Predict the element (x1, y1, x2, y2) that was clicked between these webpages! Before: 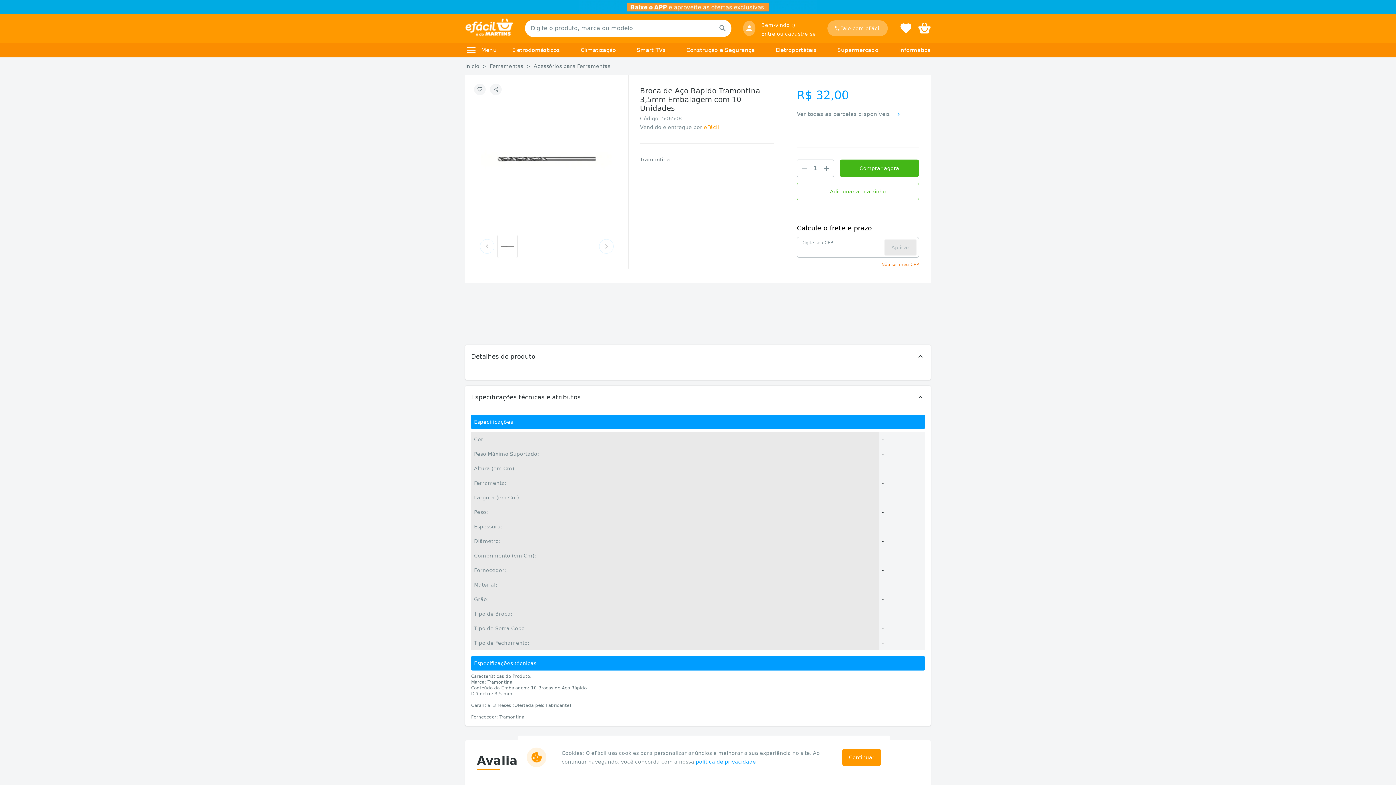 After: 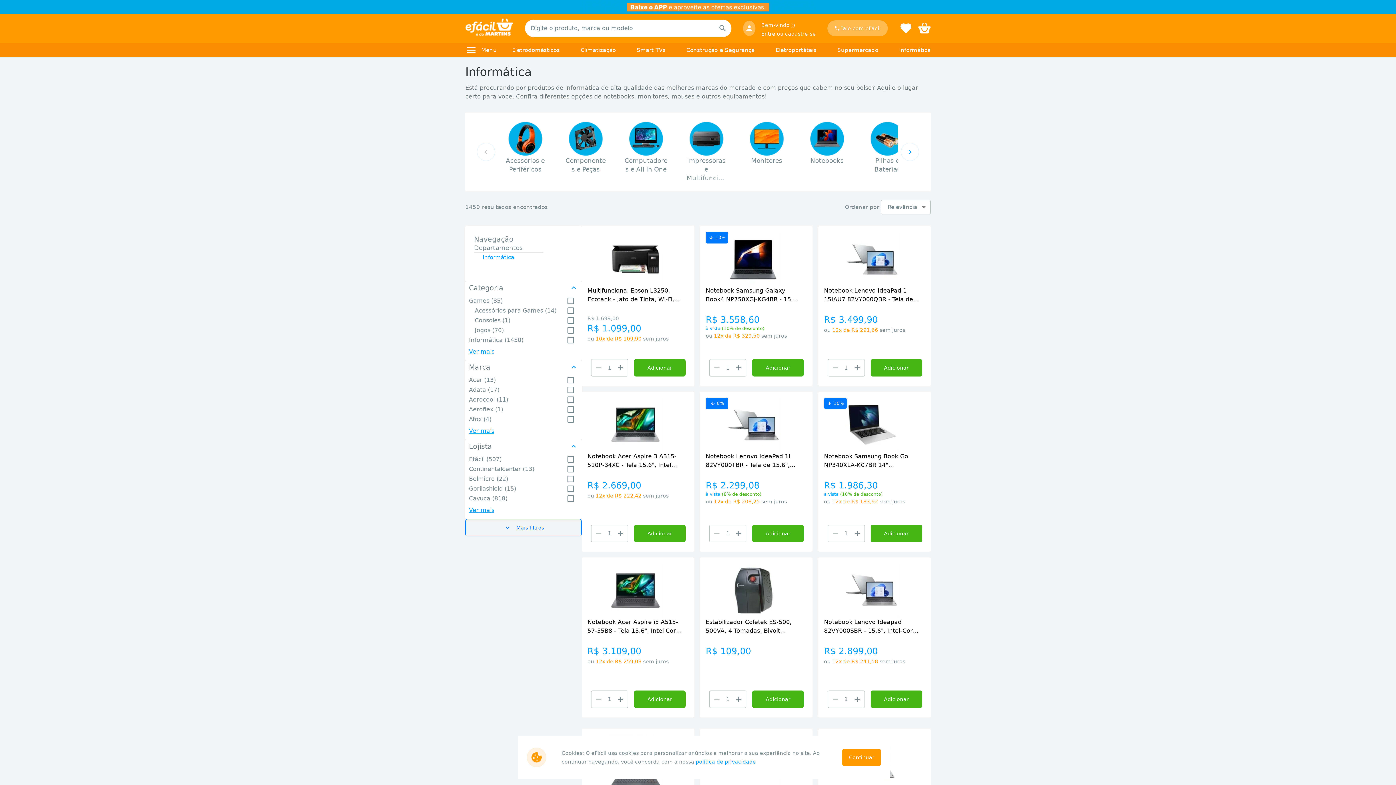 Action: bbox: (899, 46, 930, 53) label: Informática